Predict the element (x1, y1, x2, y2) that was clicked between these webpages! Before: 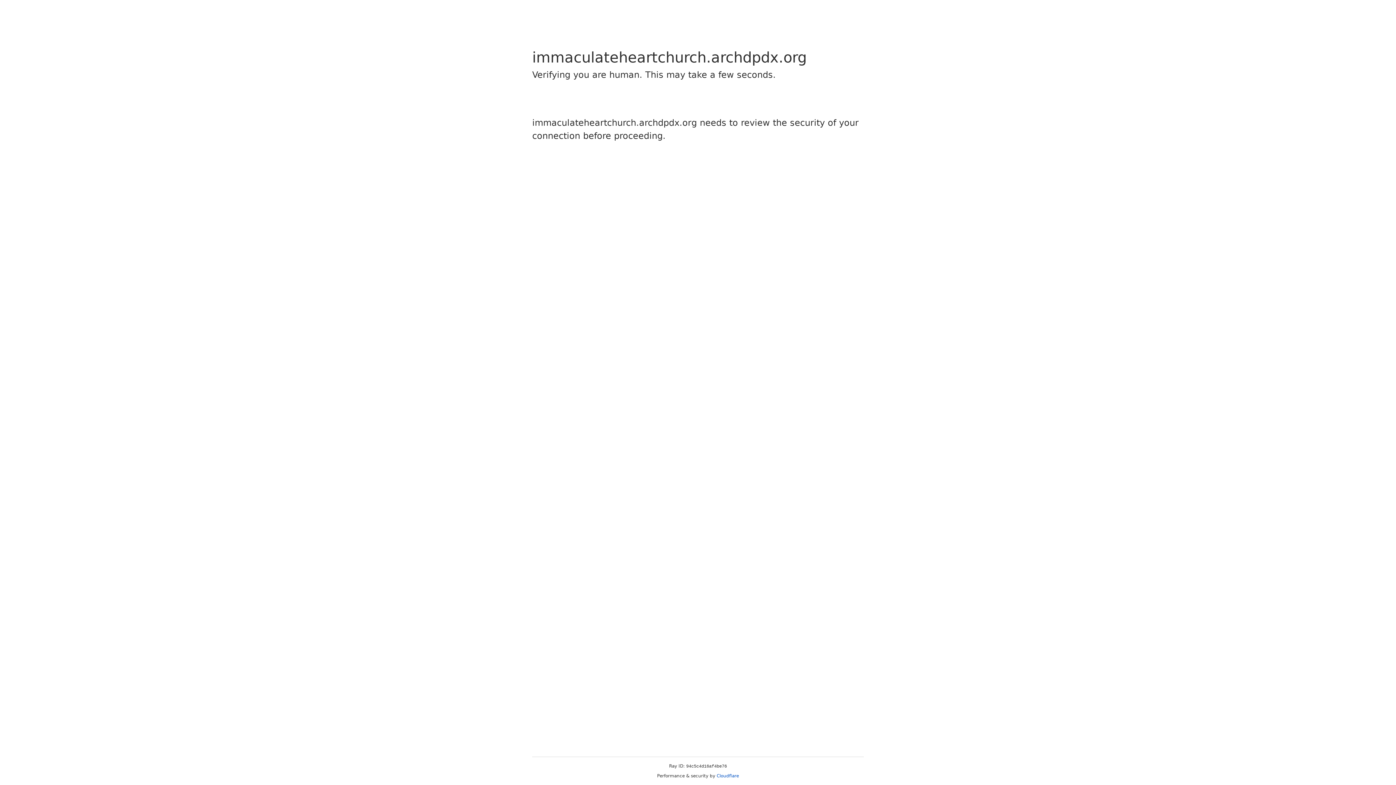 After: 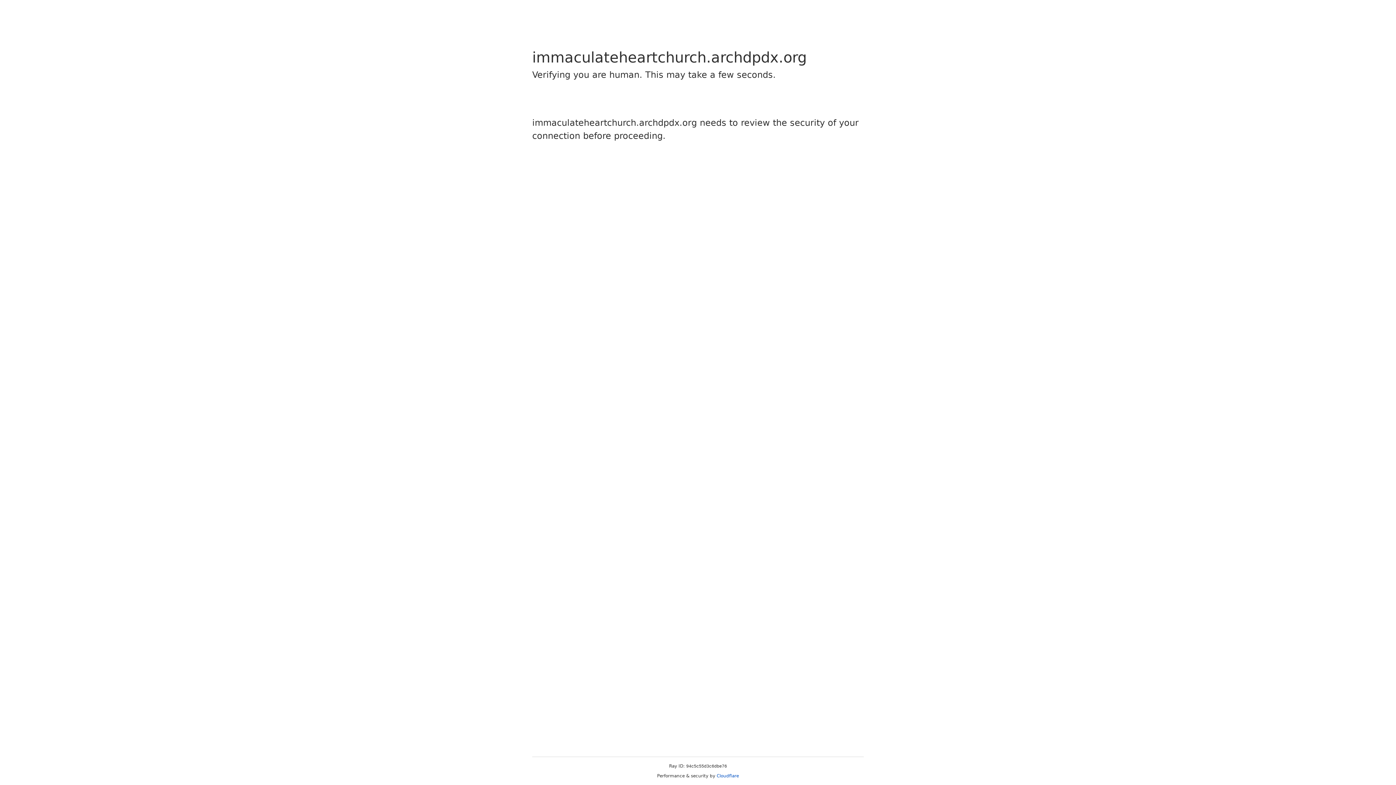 Action: bbox: (716, 773, 739, 778) label: Cloudflare